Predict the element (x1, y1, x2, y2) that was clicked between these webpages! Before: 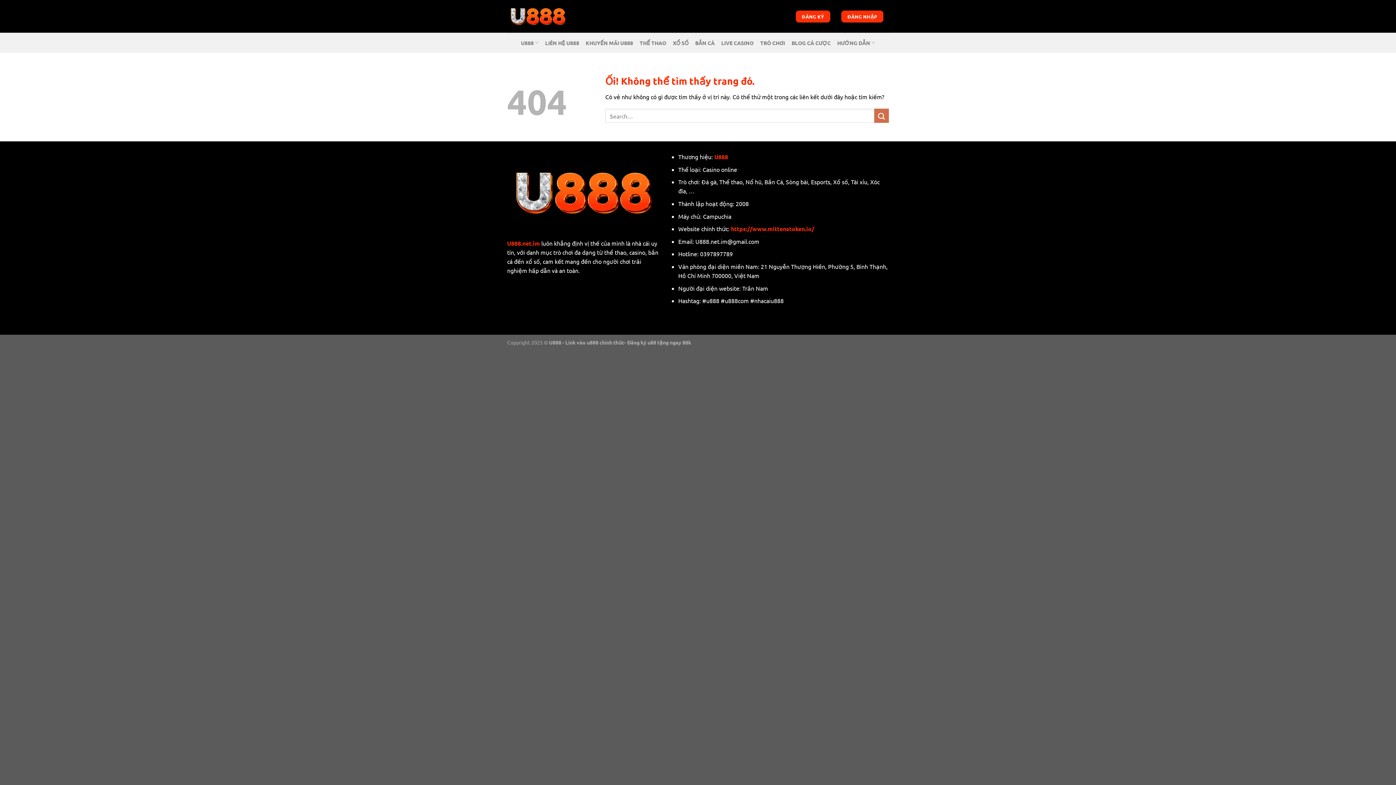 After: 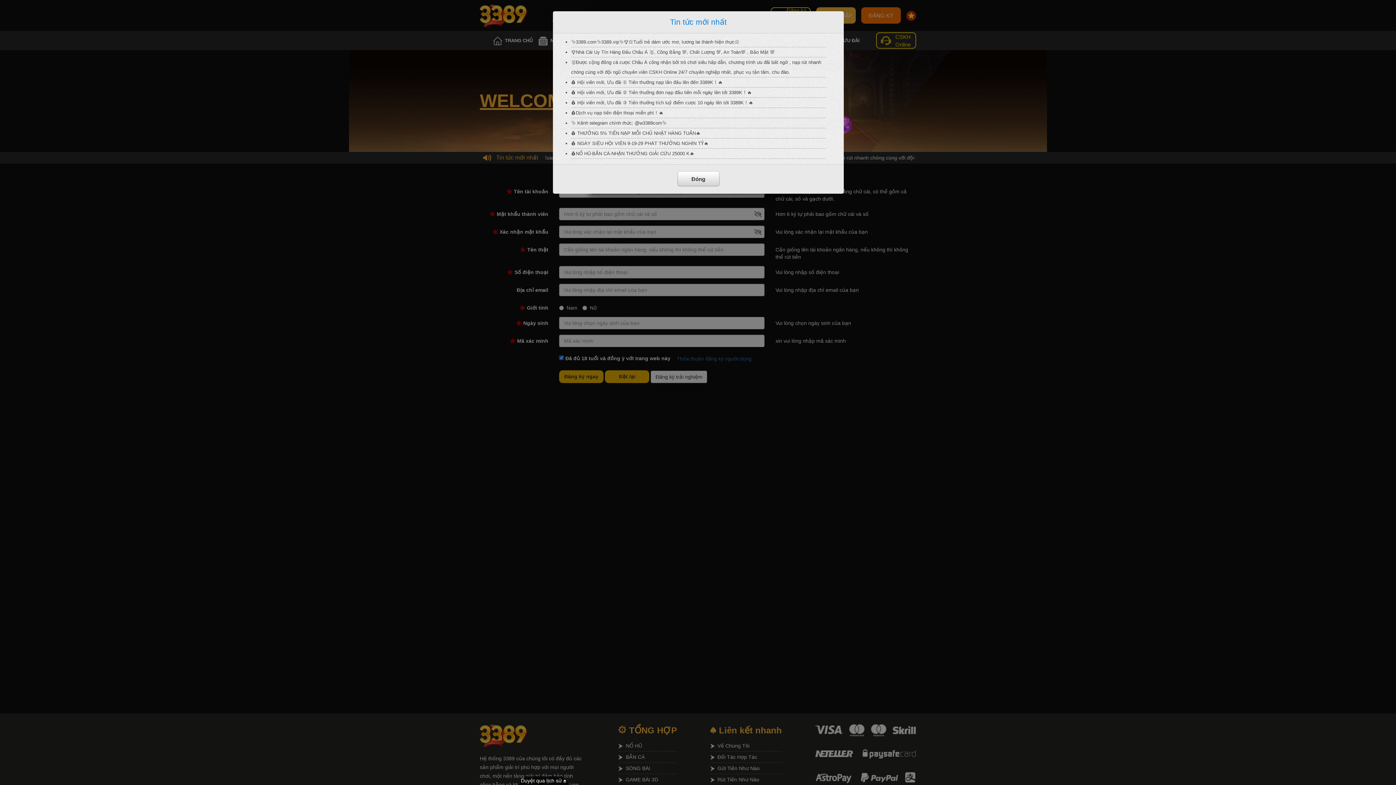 Action: bbox: (795, 10, 830, 22) label: ĐĂNG KÝ